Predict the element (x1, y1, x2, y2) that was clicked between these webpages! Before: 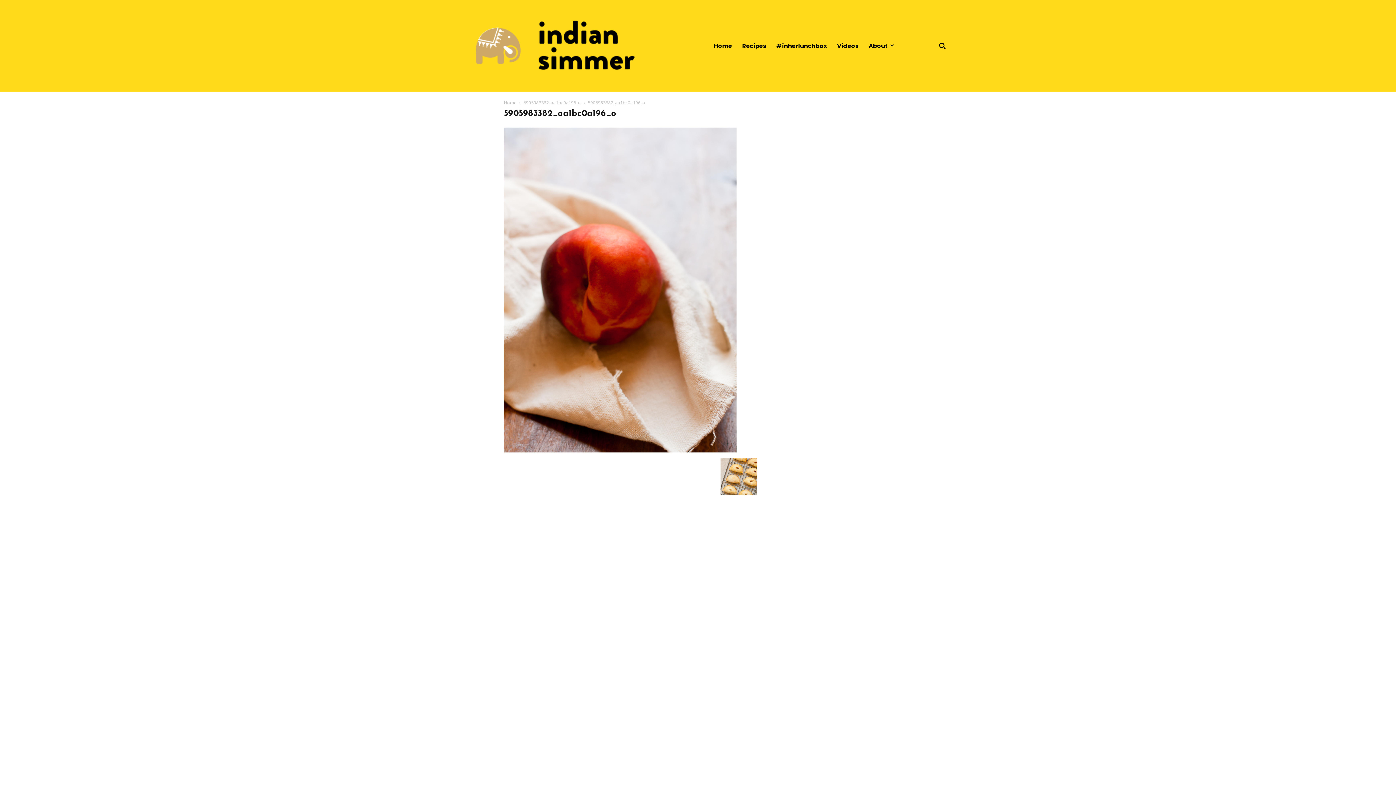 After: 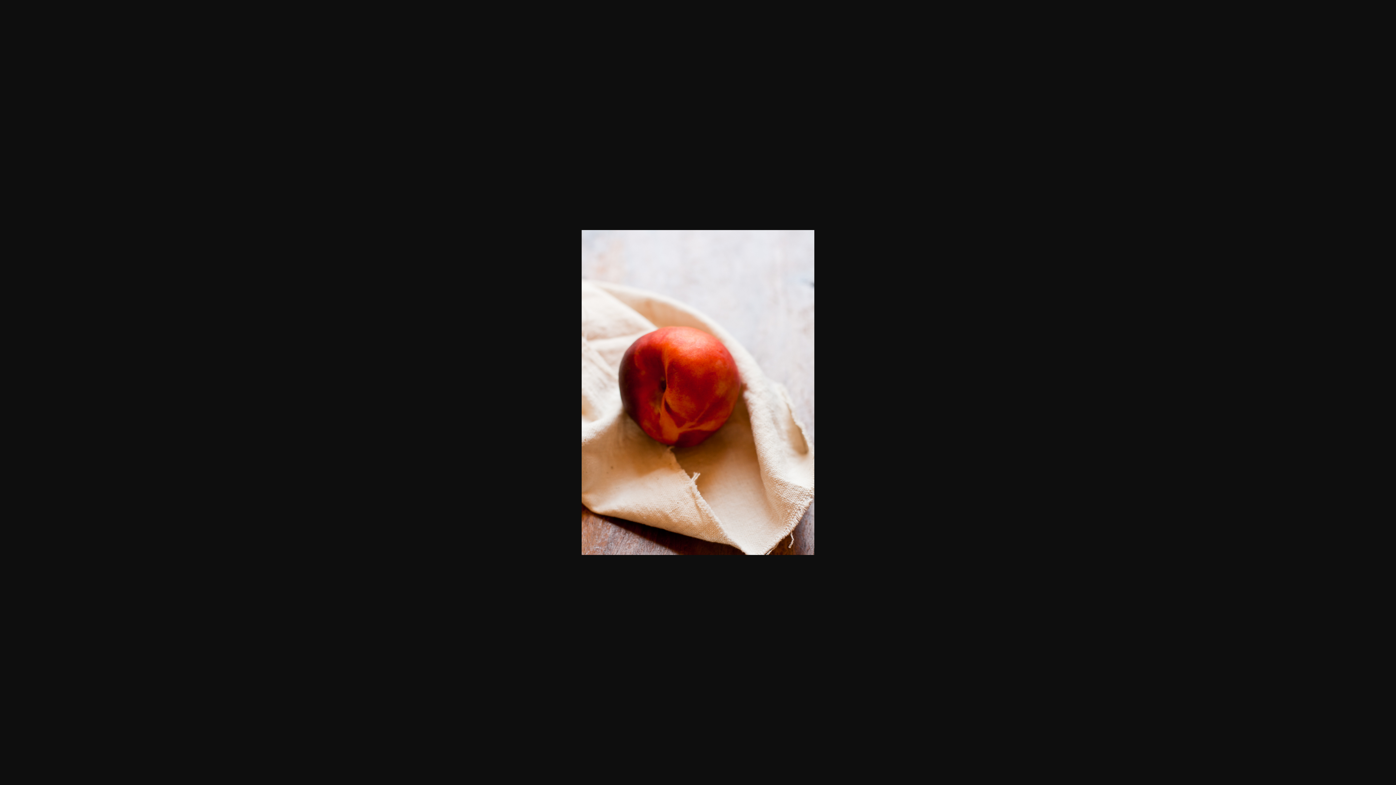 Action: bbox: (504, 447, 736, 454)